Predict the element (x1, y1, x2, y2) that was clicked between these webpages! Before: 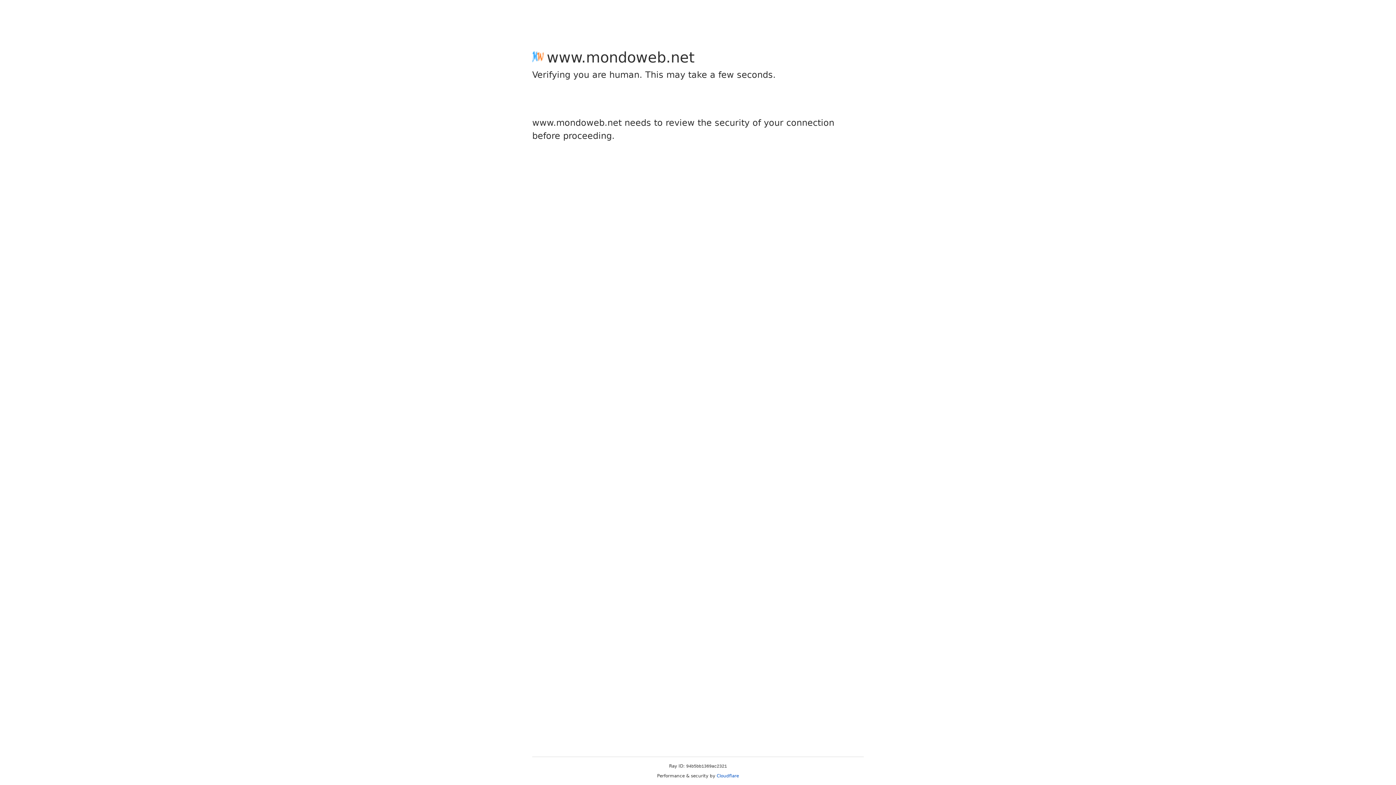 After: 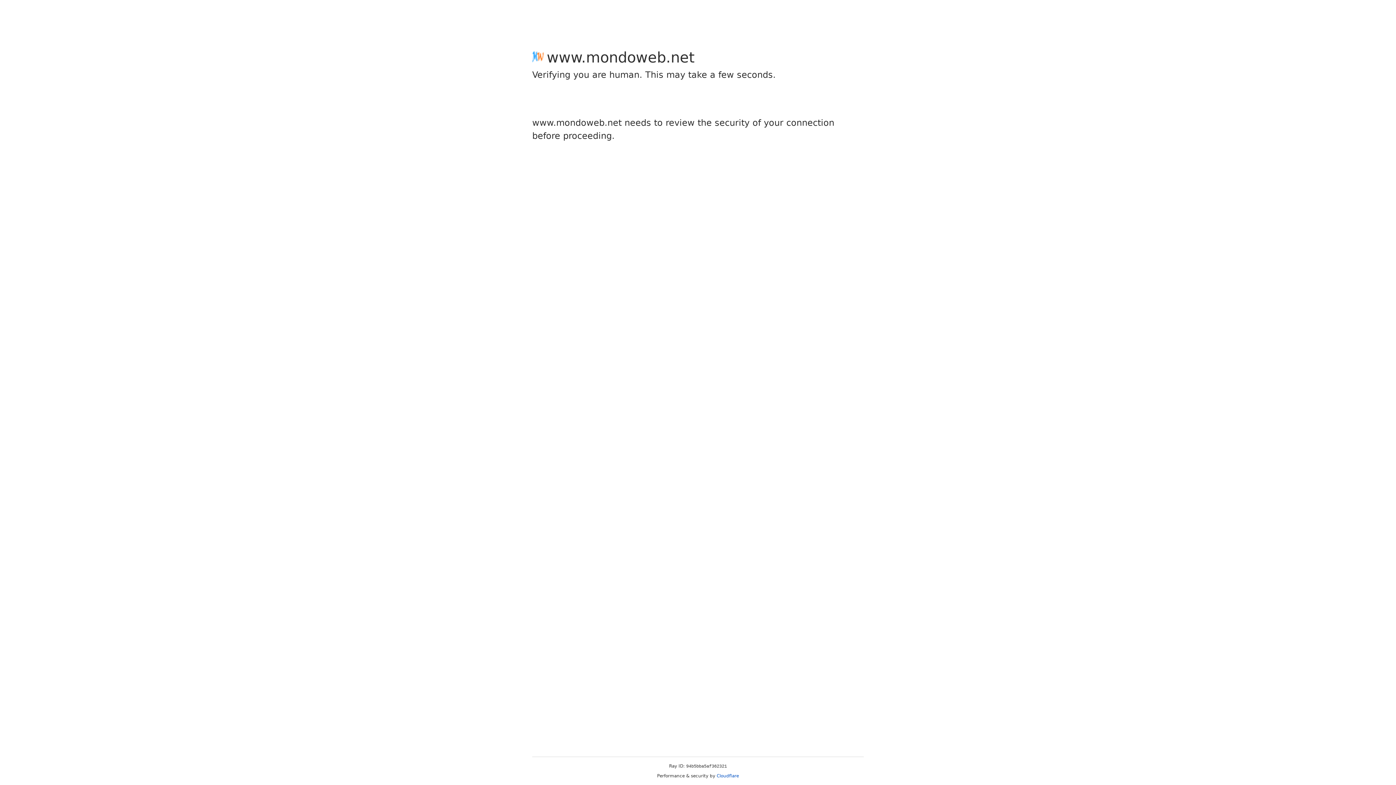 Action: bbox: (716, 773, 739, 778) label: Cloudflare